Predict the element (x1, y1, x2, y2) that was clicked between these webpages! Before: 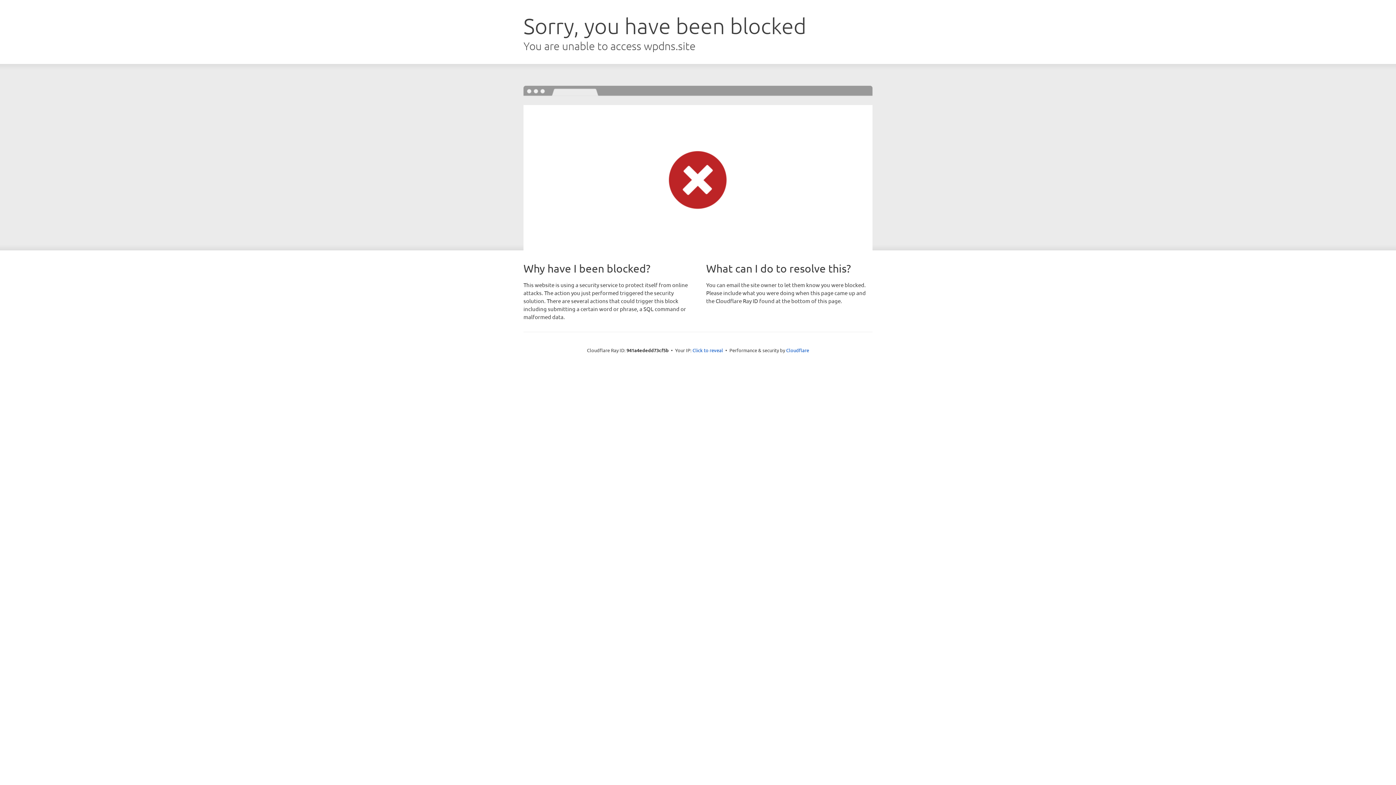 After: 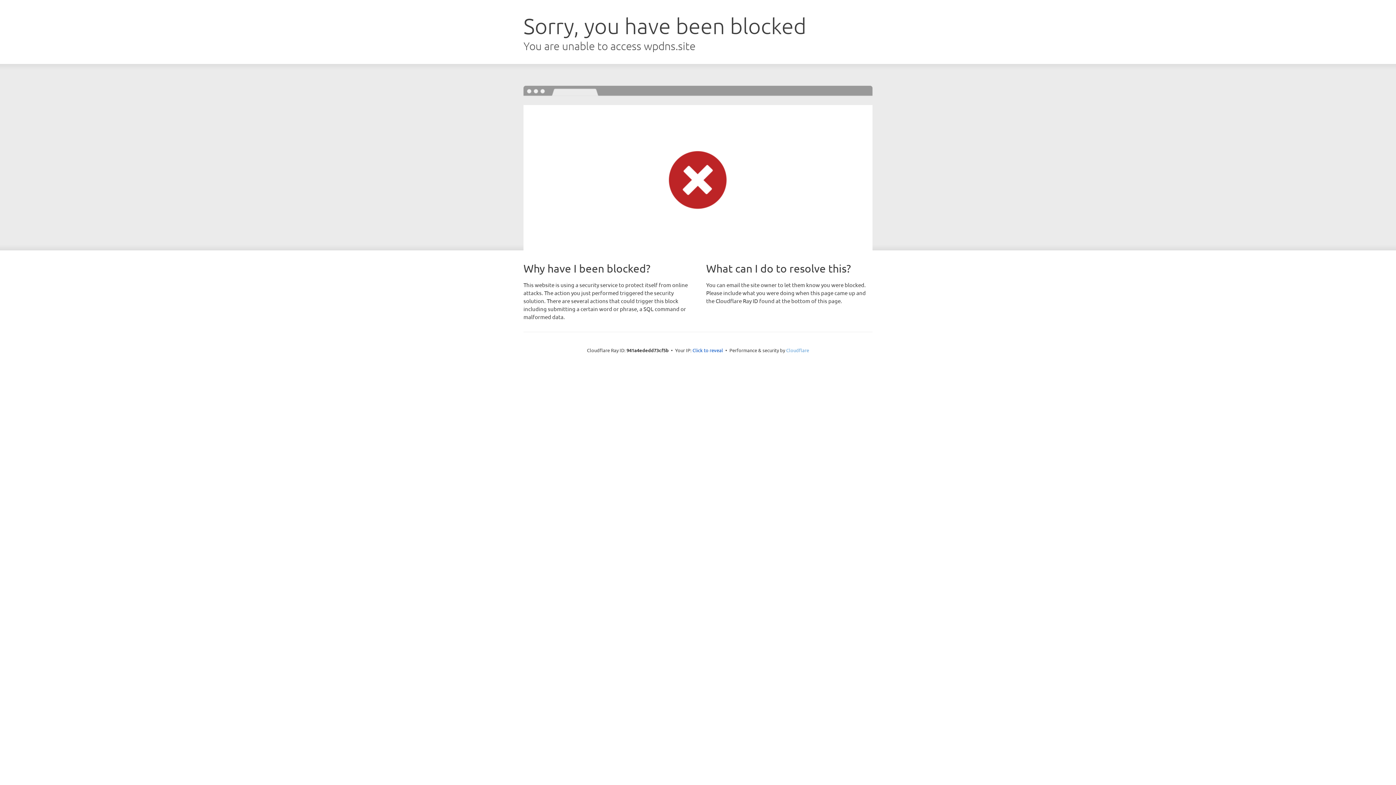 Action: label: Cloudflare bbox: (786, 347, 809, 353)